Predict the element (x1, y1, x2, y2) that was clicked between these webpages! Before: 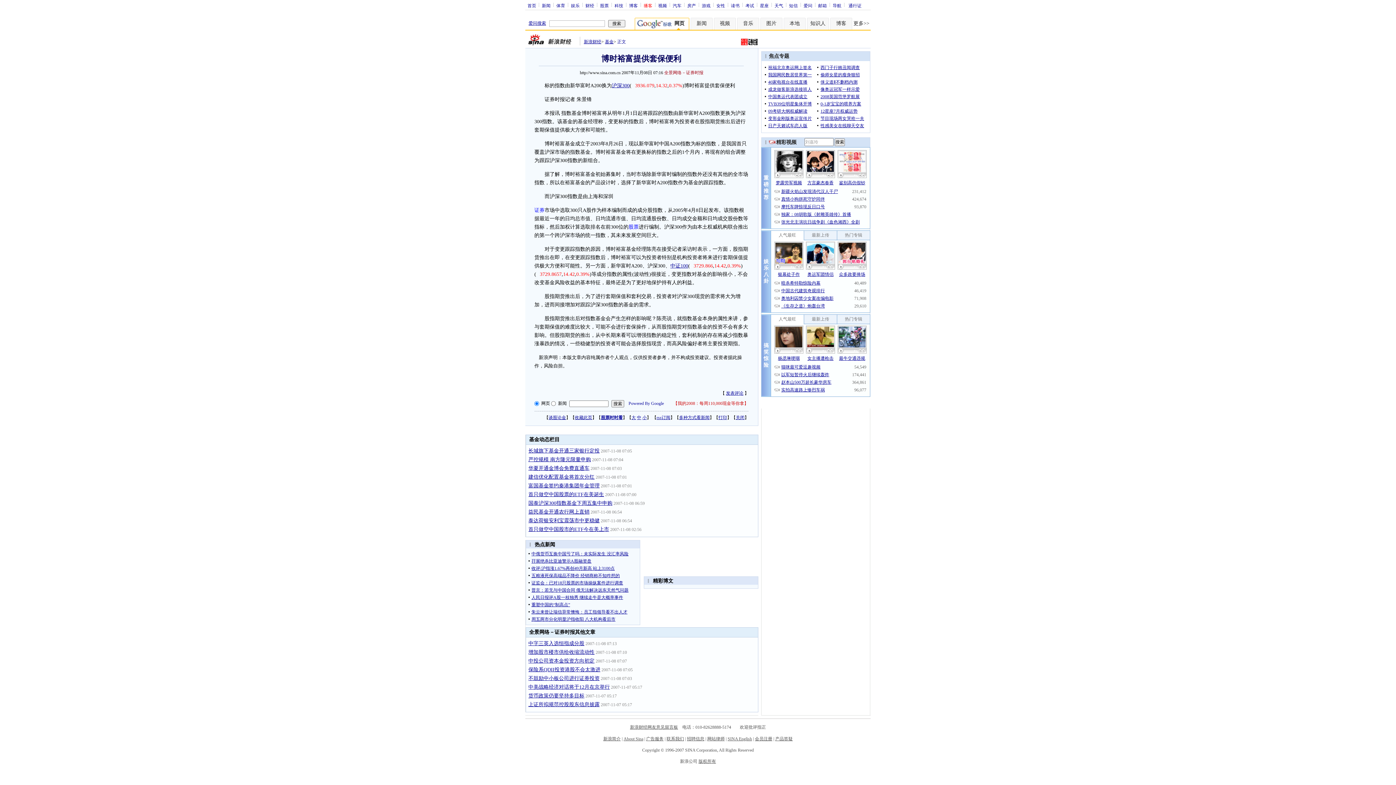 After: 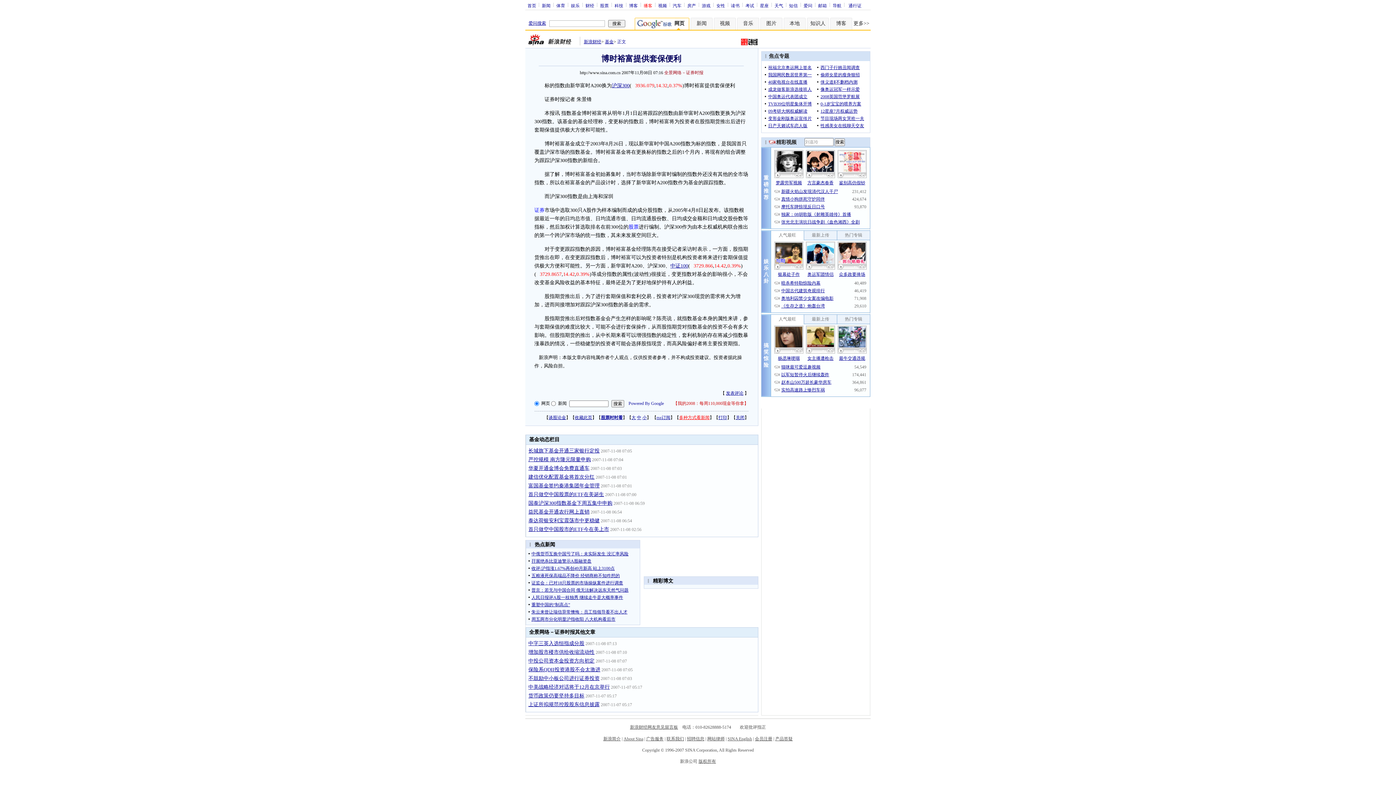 Action: bbox: (679, 415, 709, 420) label: 多种方式看新闻